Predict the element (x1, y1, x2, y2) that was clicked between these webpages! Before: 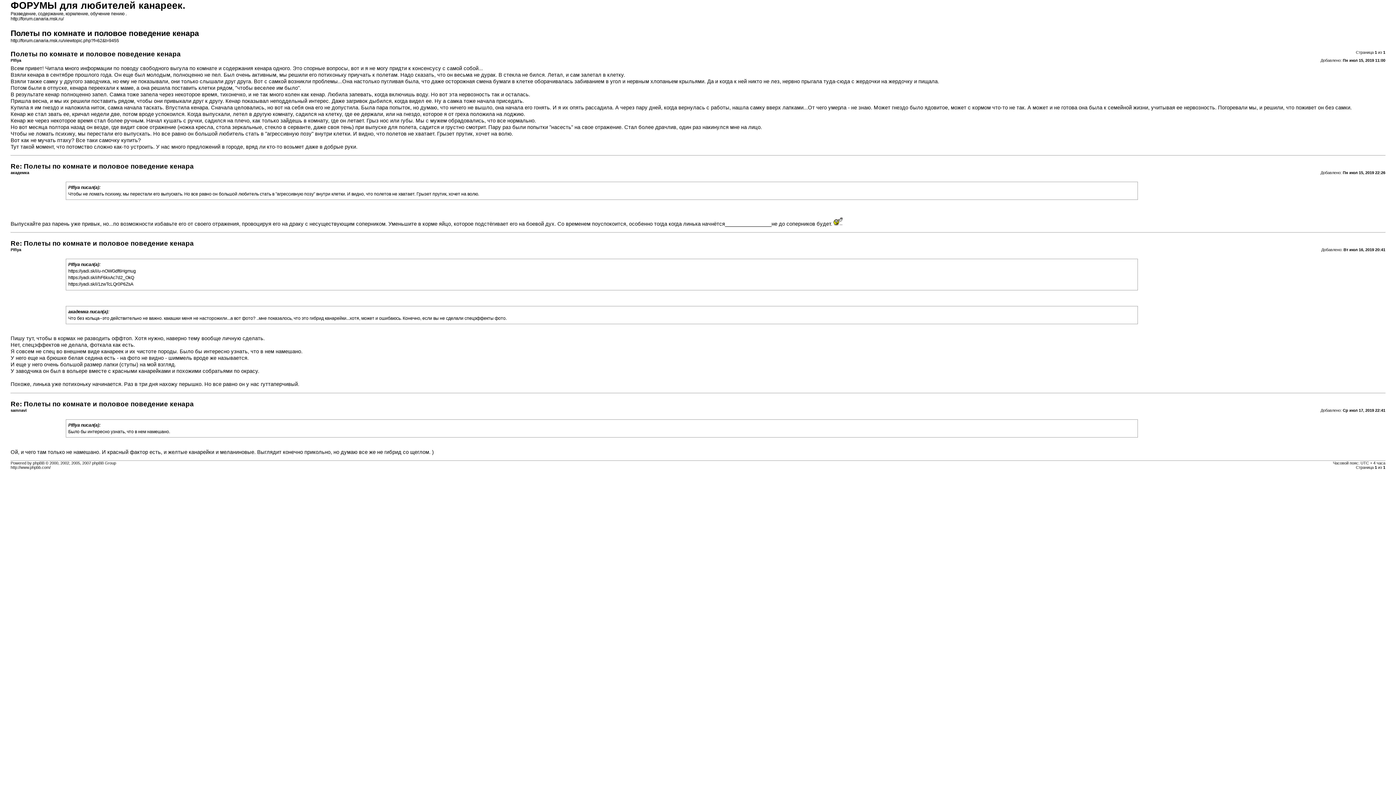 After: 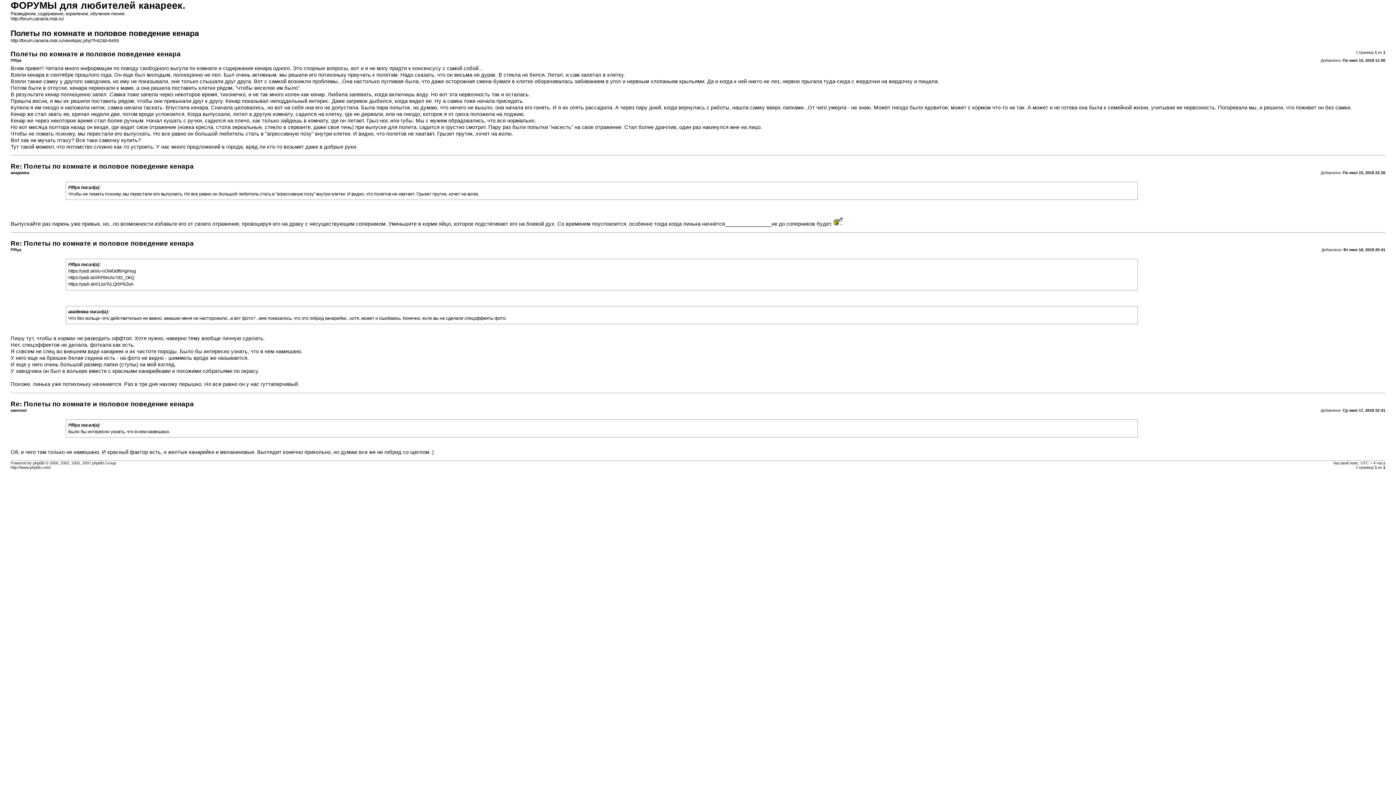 Action: label: https://yadi.sk/i/1zwTcLQr0P6ZsA bbox: (68, 281, 133, 287)